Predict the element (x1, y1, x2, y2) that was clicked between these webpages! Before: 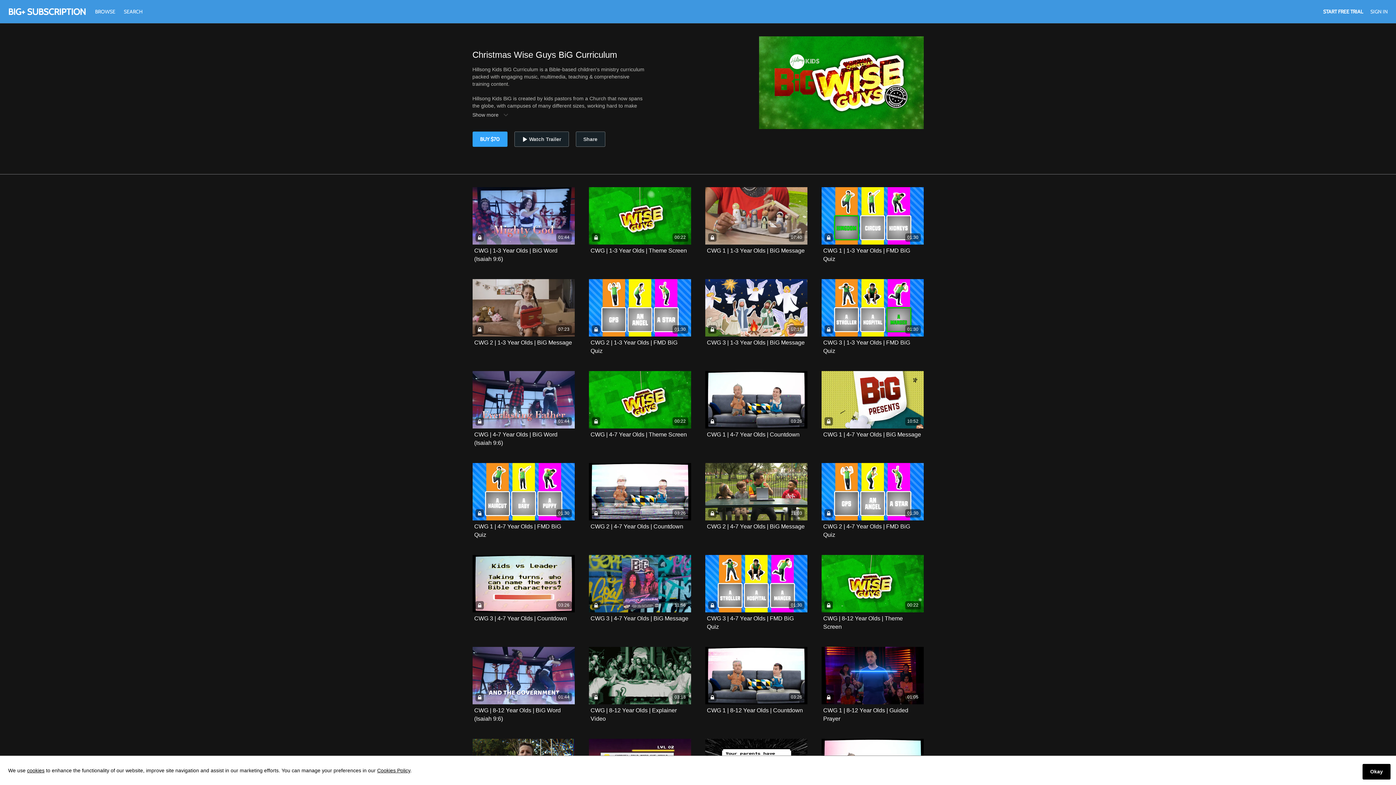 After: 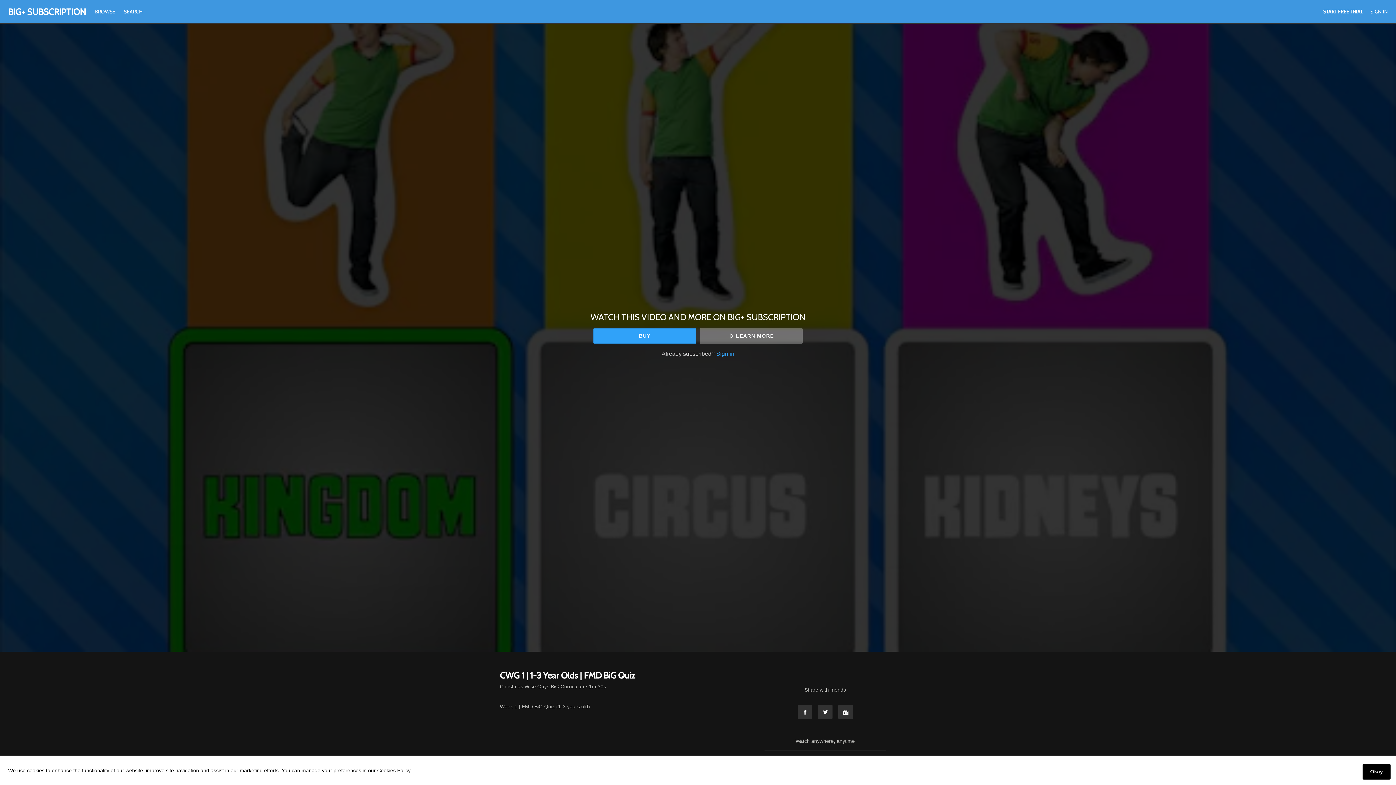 Action: bbox: (821, 187, 923, 244) label: 01:30